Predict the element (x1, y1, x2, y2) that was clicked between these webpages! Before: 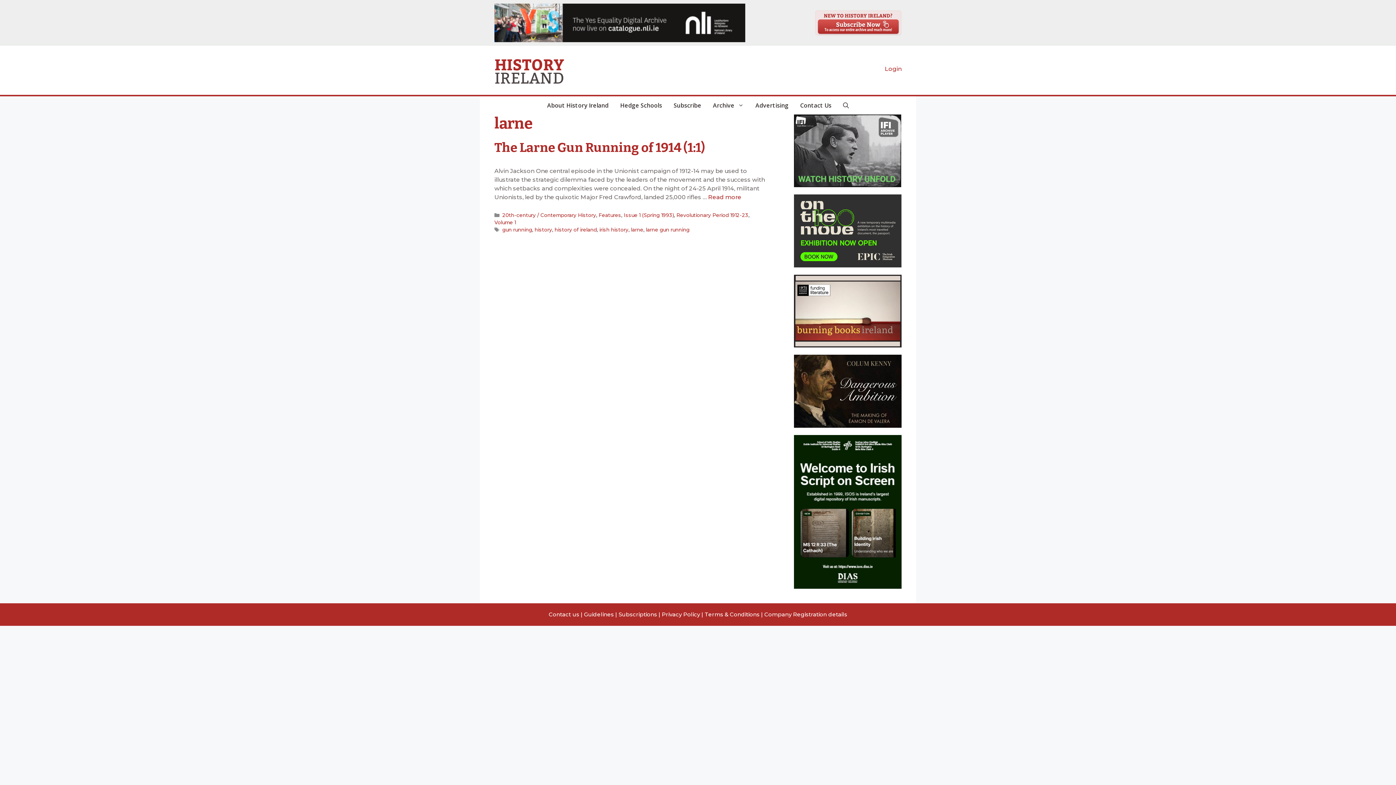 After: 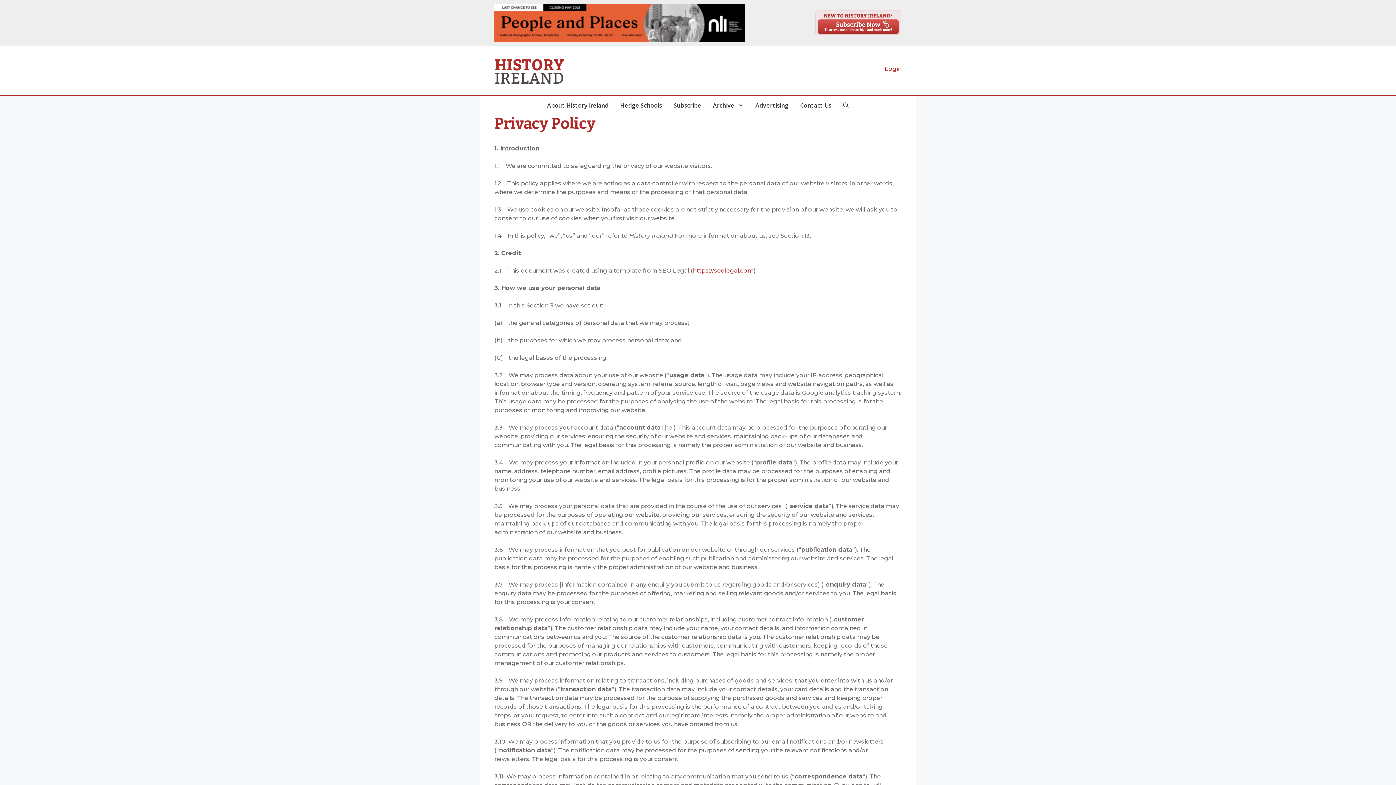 Action: label: Privacy Policy bbox: (662, 611, 700, 618)